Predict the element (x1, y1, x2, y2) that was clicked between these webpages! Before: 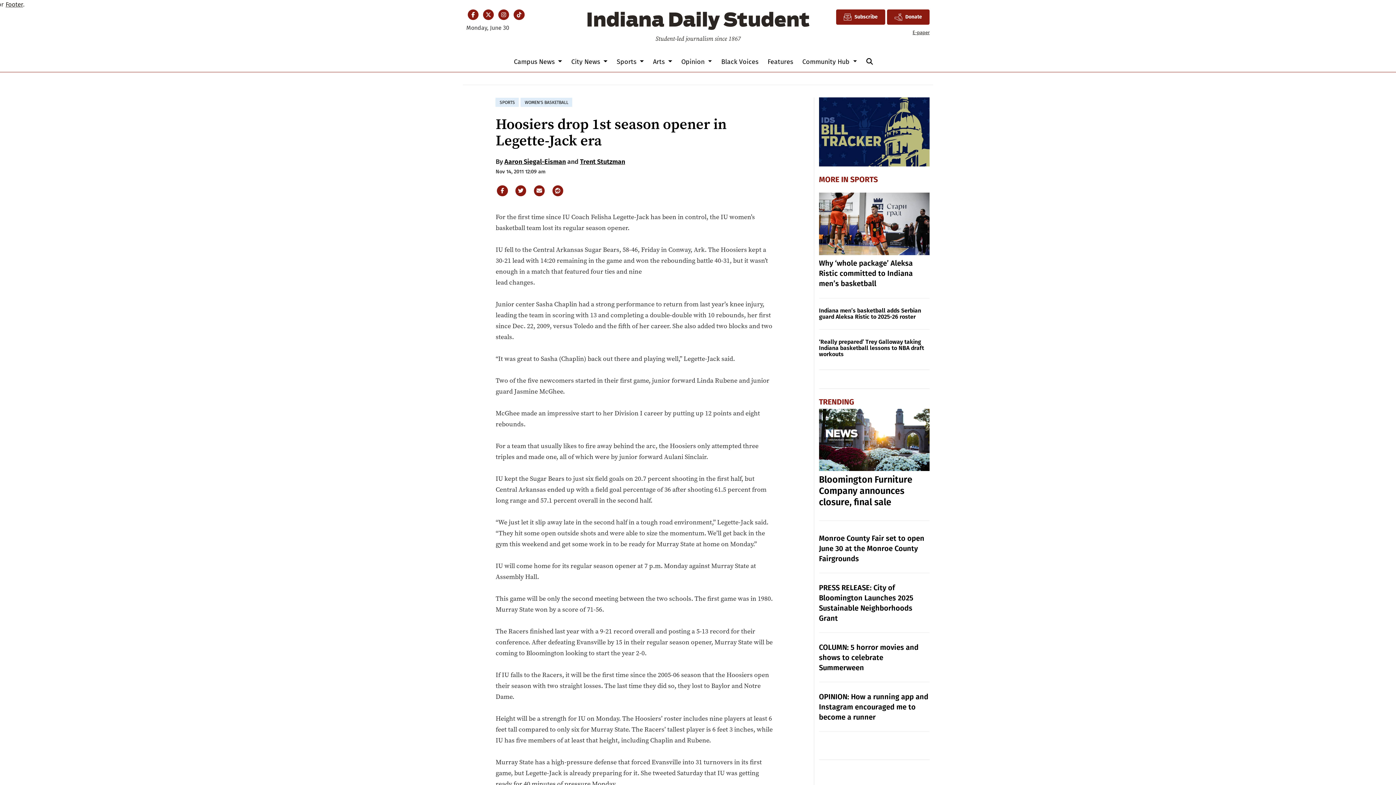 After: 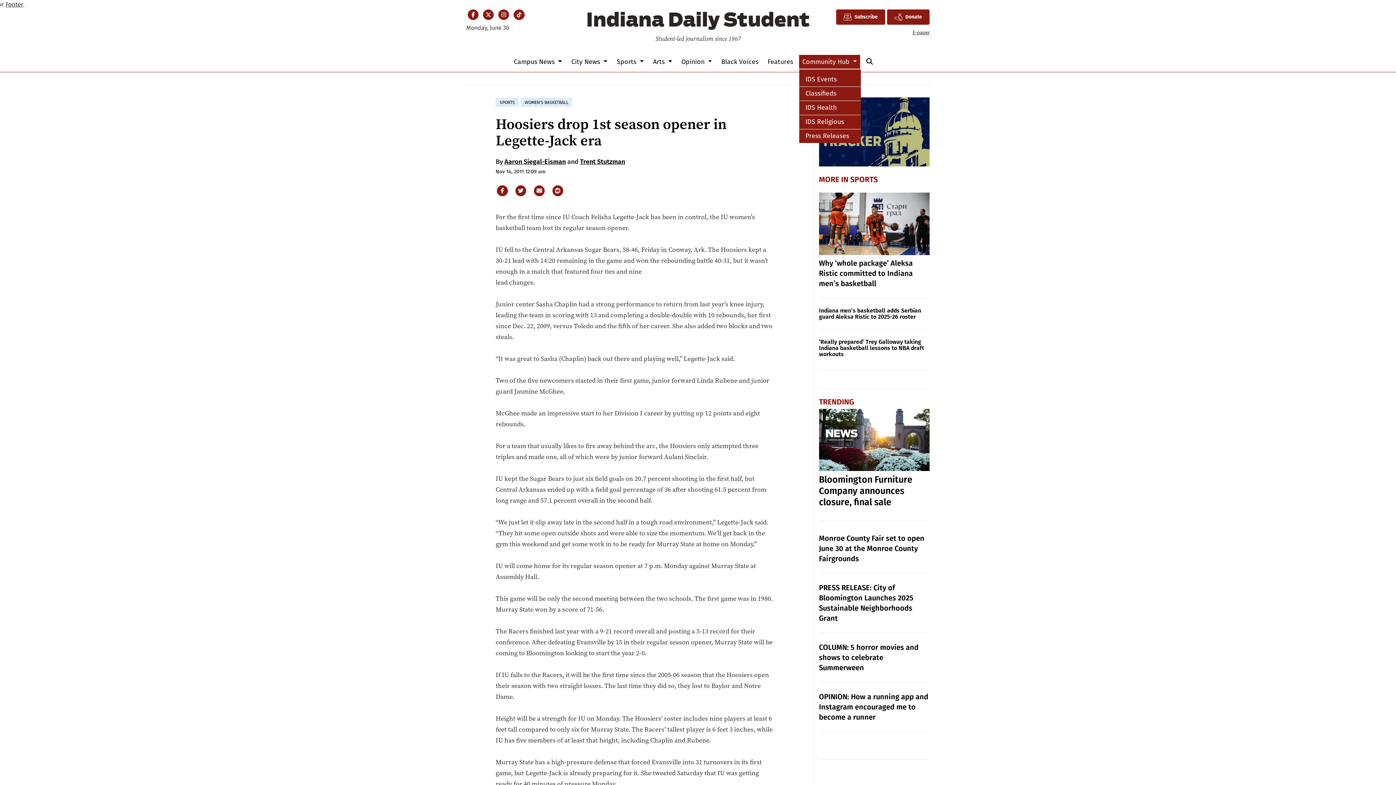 Action: label: Community Hub  bbox: (799, 54, 860, 68)